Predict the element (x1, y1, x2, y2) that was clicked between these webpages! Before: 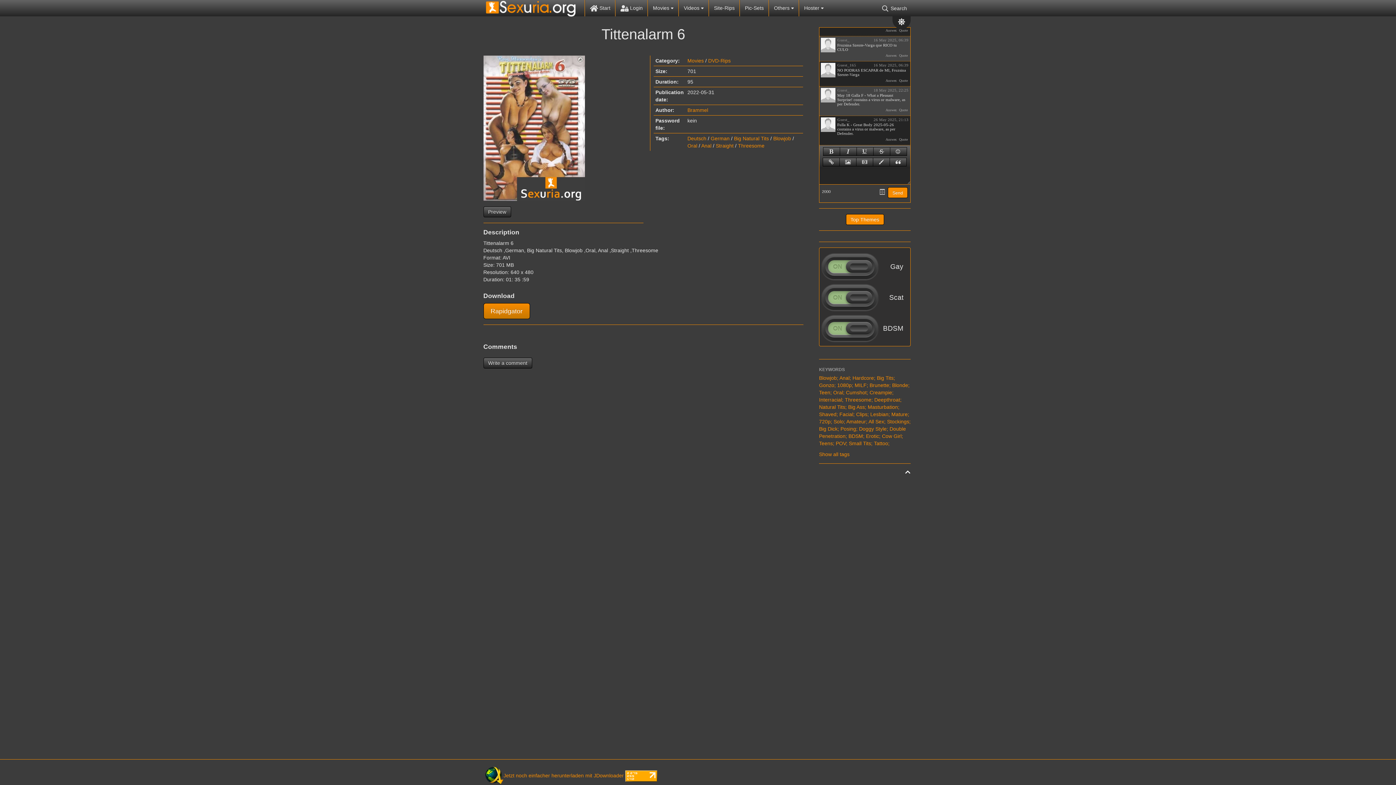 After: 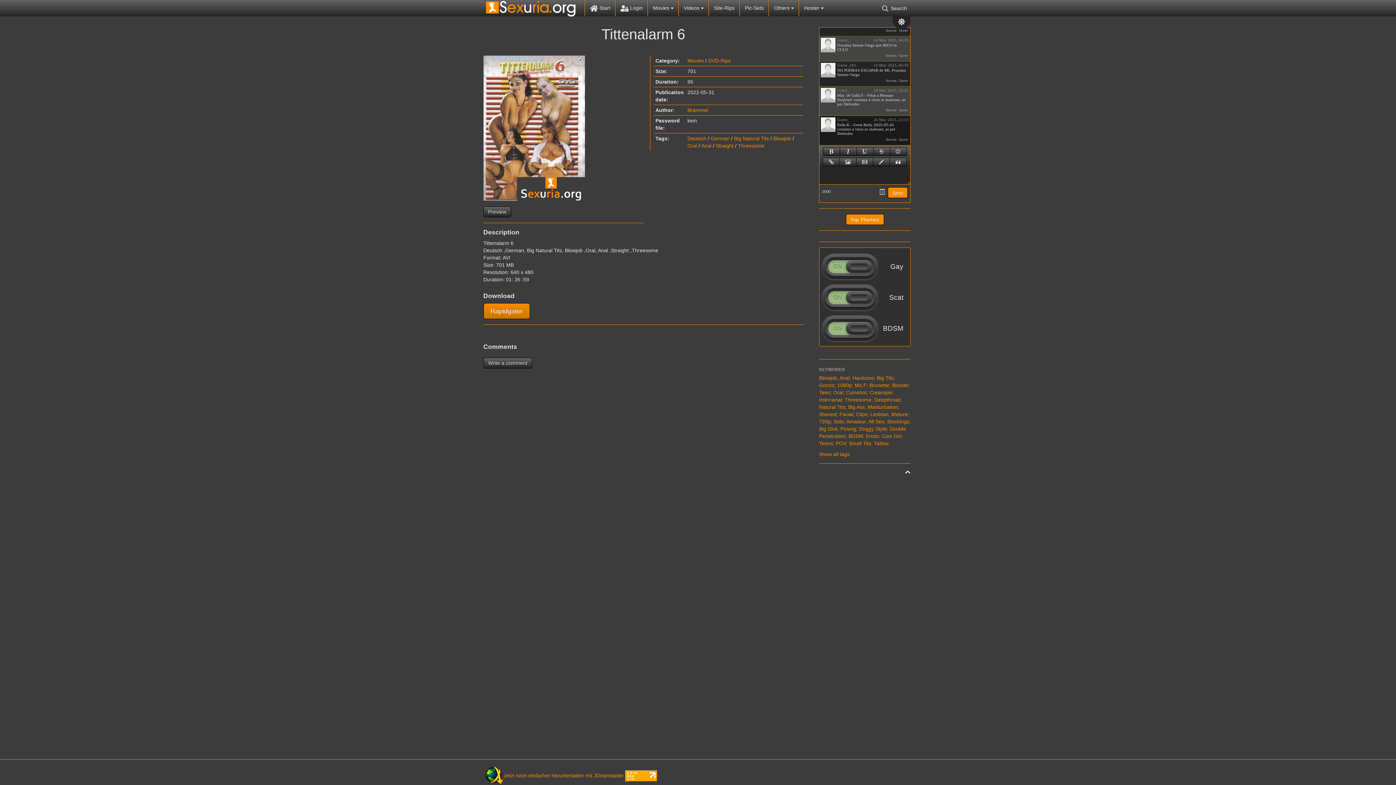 Action: bbox: (821, 117, 835, 131)